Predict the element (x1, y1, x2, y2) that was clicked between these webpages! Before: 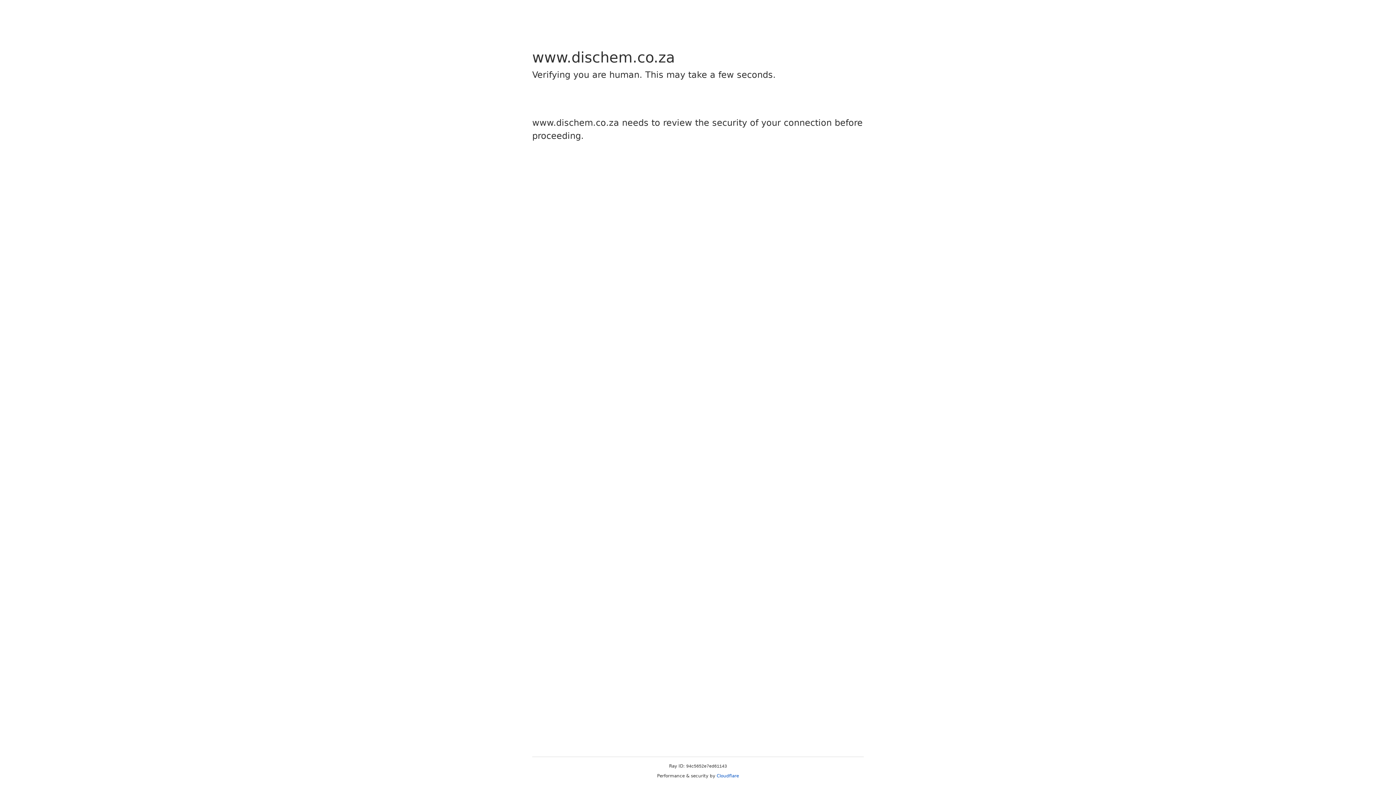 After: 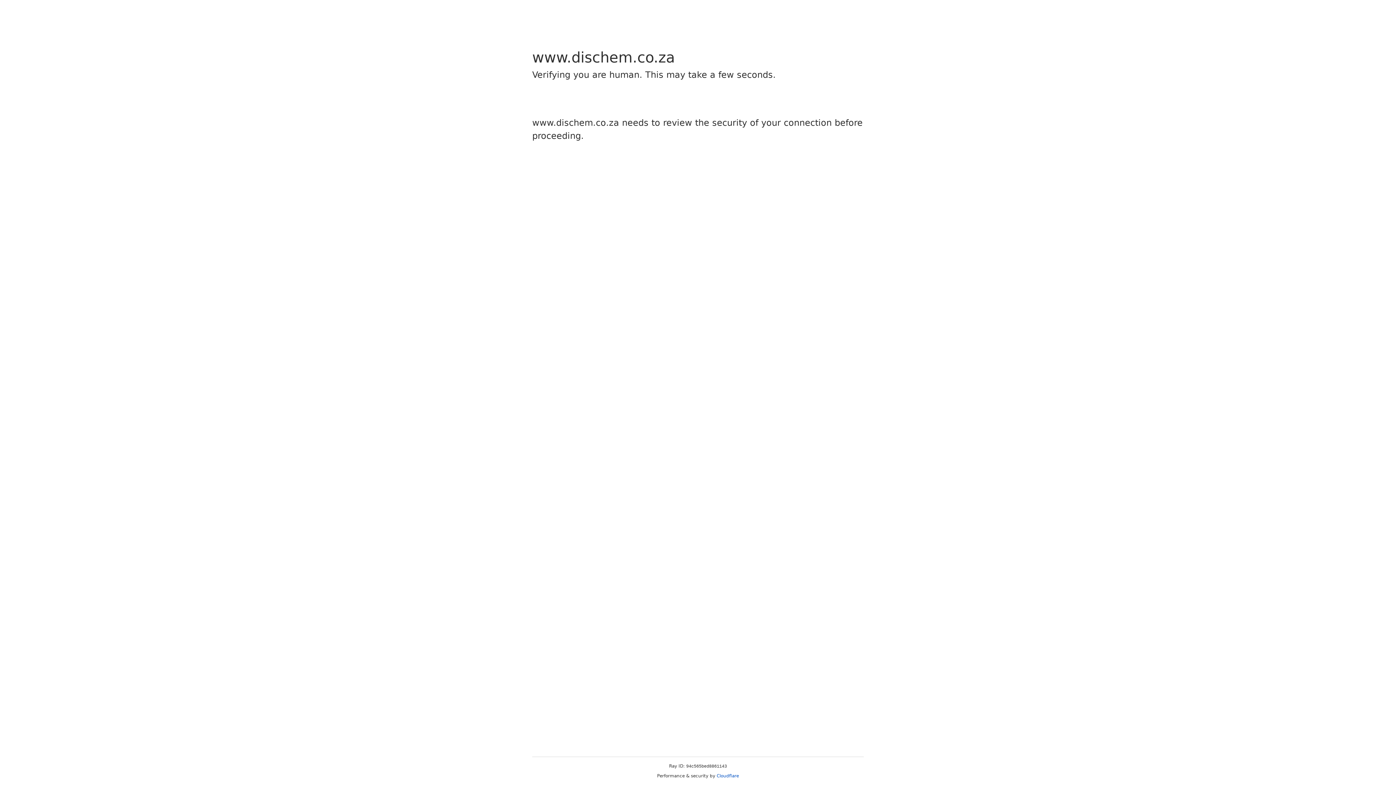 Action: label: Cloudflare bbox: (716, 773, 739, 778)